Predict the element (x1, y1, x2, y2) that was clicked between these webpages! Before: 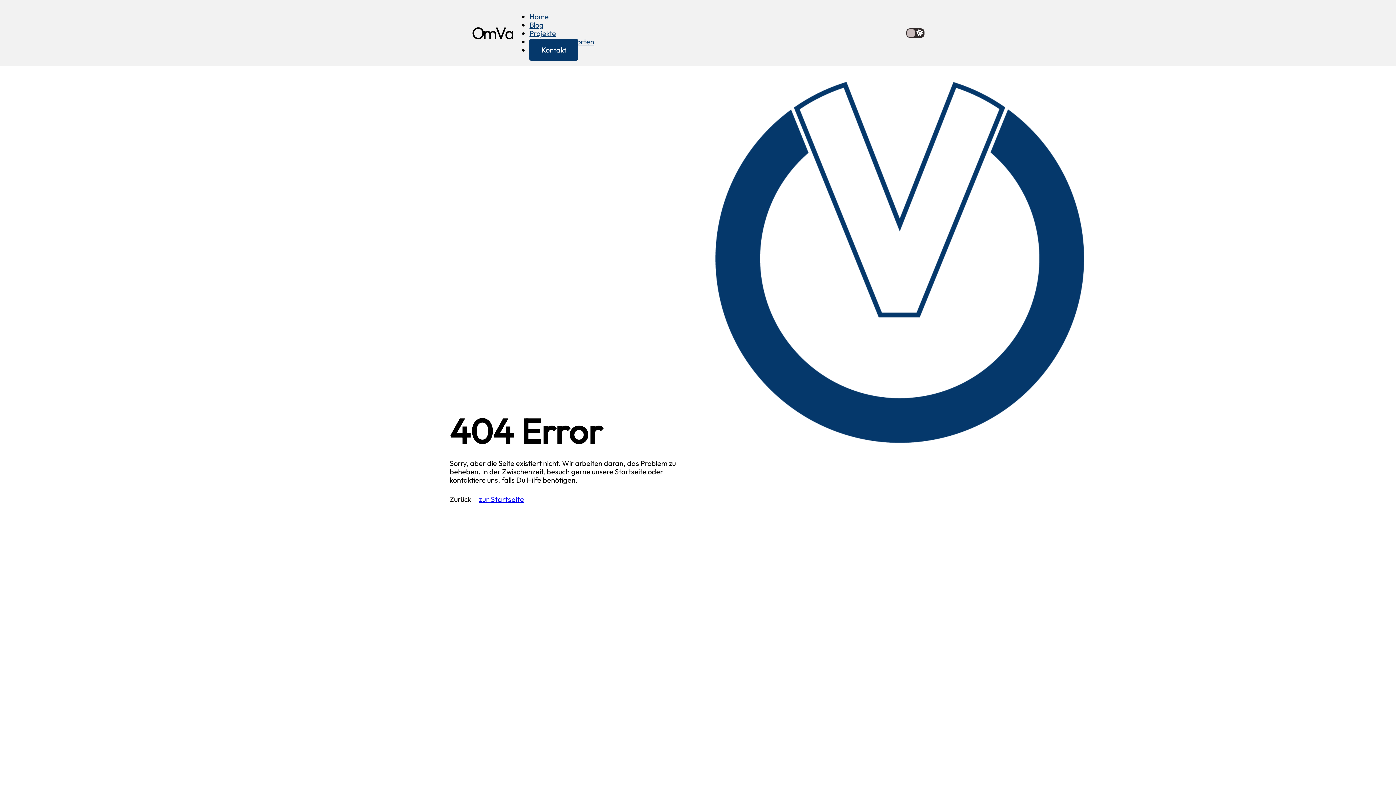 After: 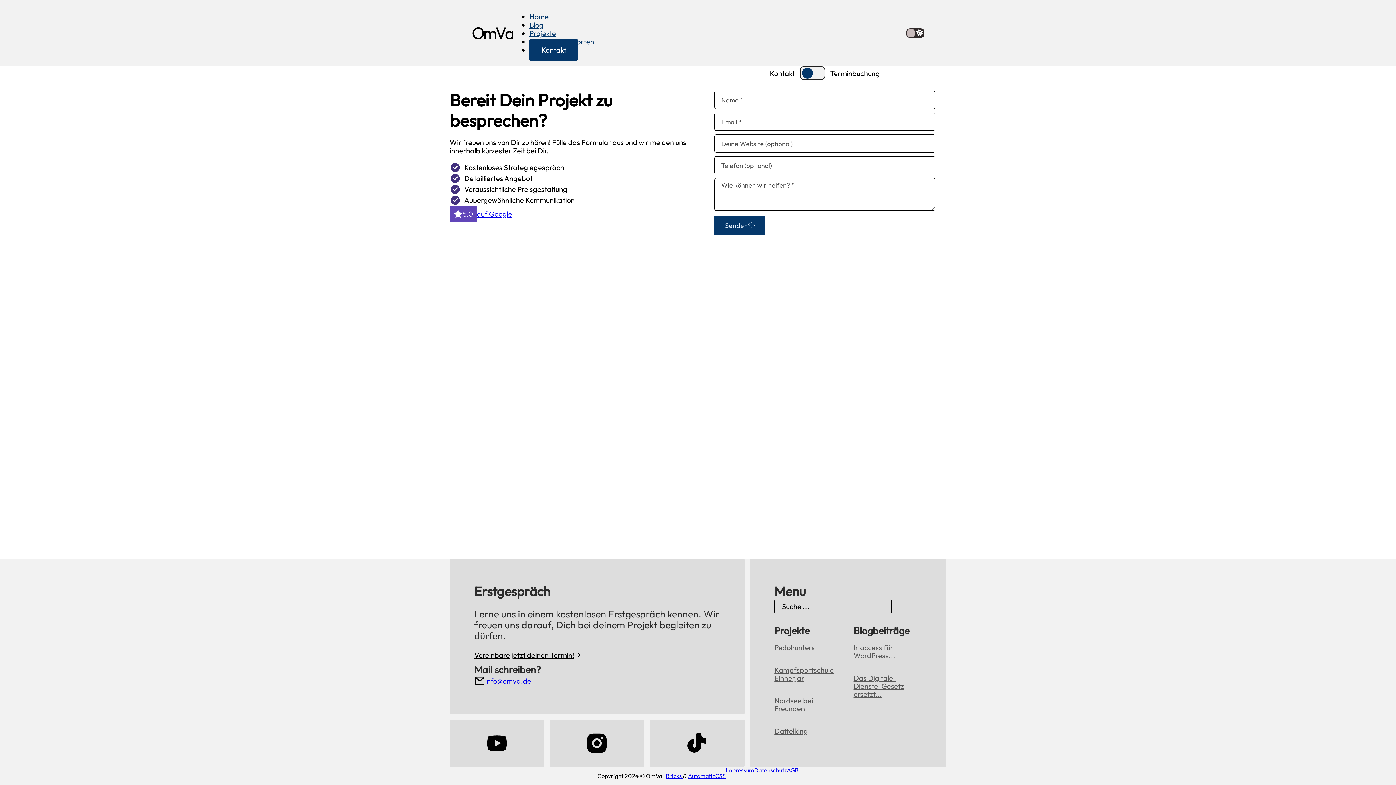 Action: label: Kontakt bbox: (529, 38, 578, 60)